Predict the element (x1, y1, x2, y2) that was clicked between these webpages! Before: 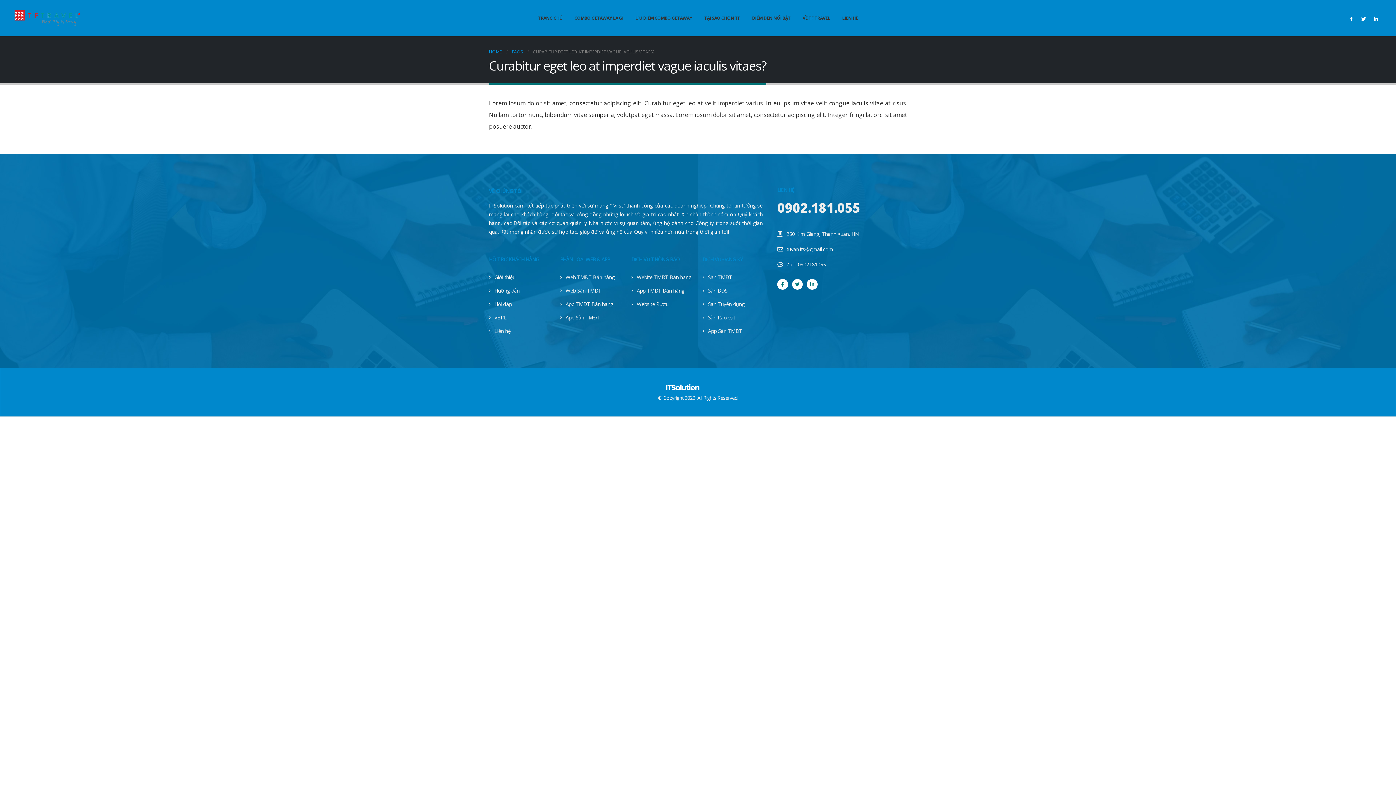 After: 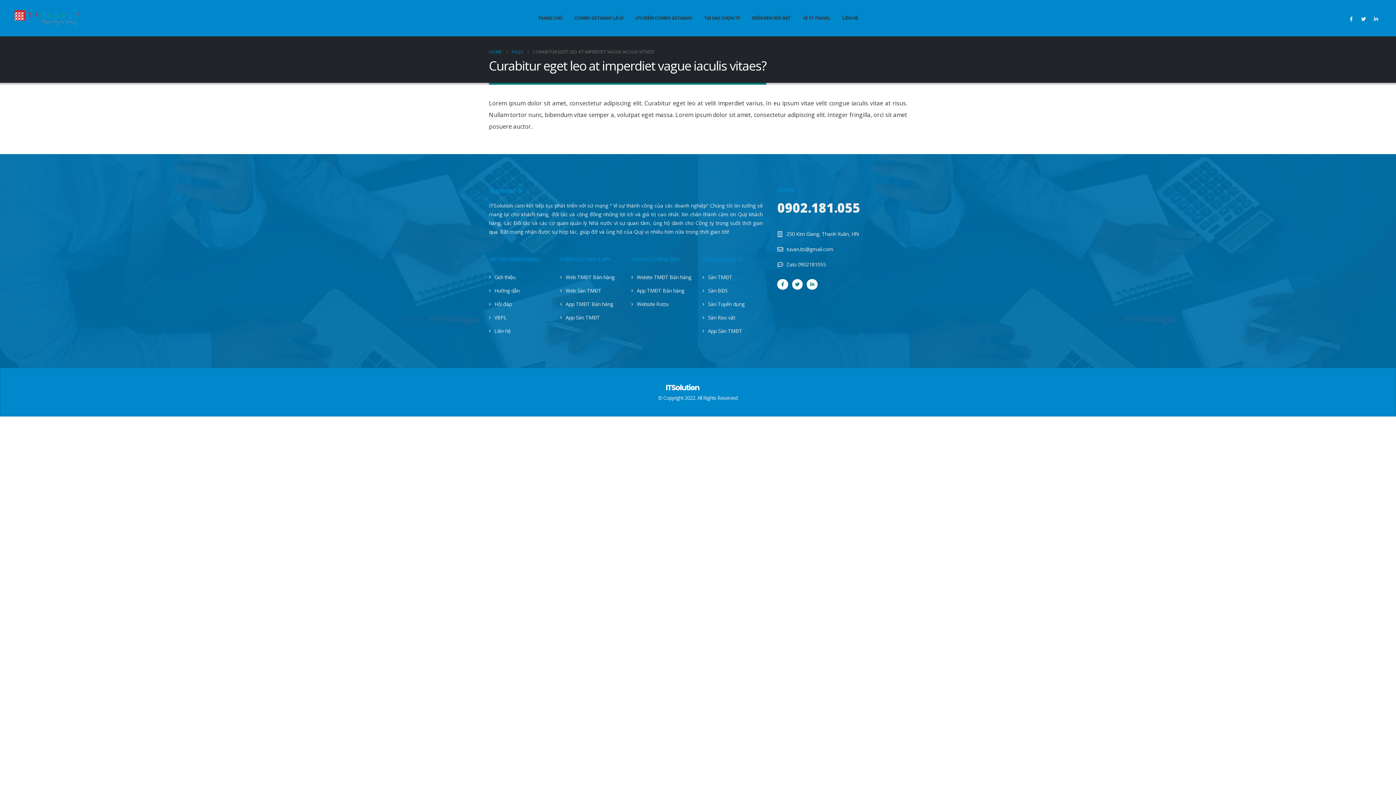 Action: bbox: (489, 271, 549, 283) label: Giới thiệu